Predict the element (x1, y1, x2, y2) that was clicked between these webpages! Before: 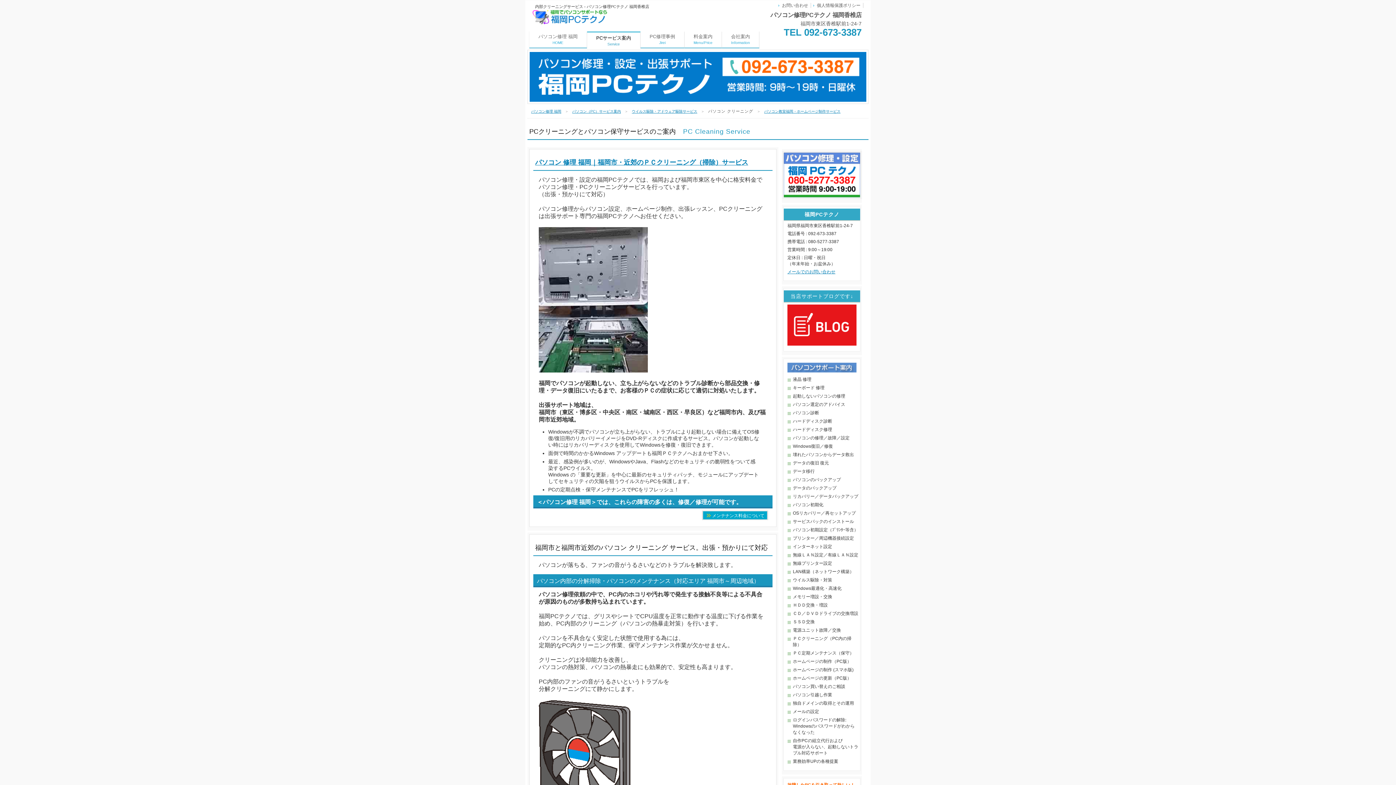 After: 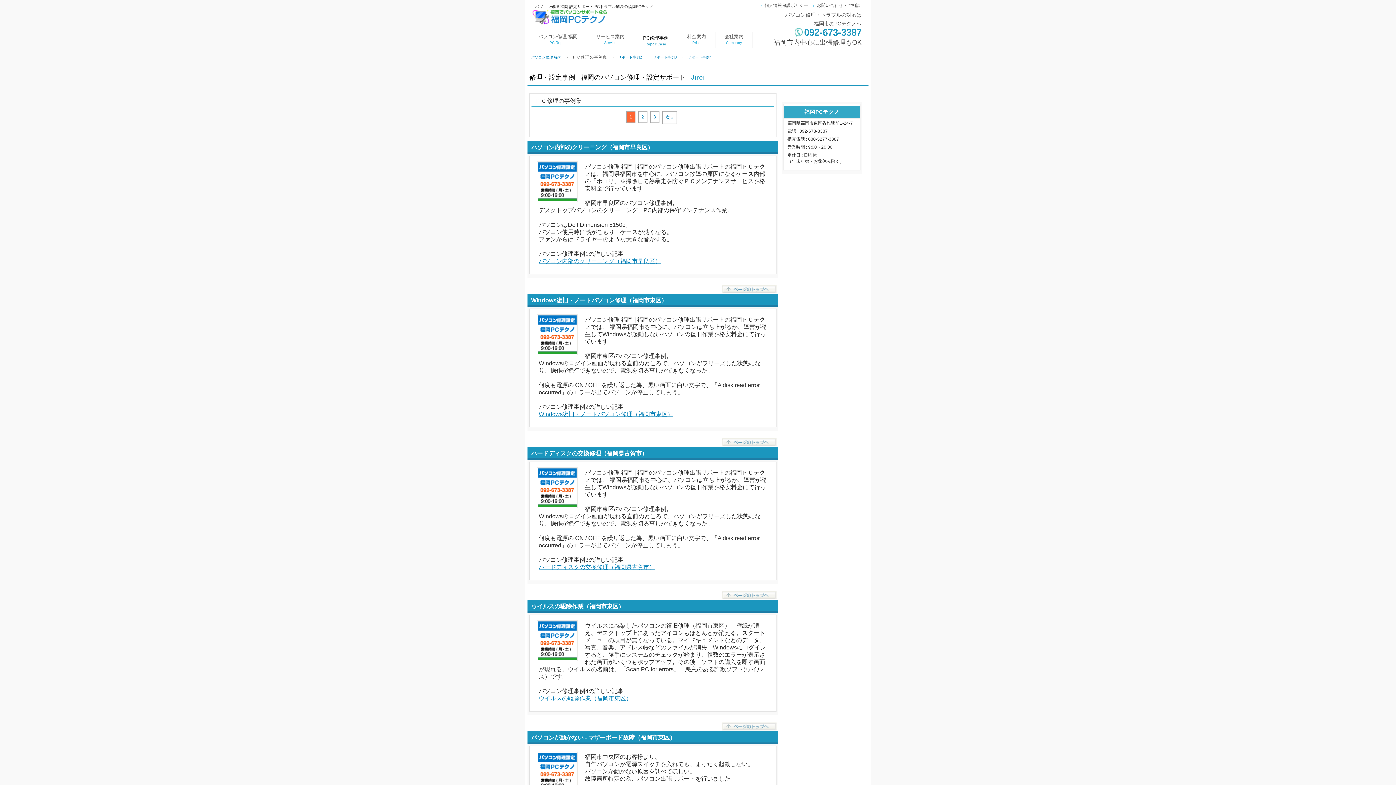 Action: bbox: (640, 31, 684, 48) label: PC修理事例
Jirei